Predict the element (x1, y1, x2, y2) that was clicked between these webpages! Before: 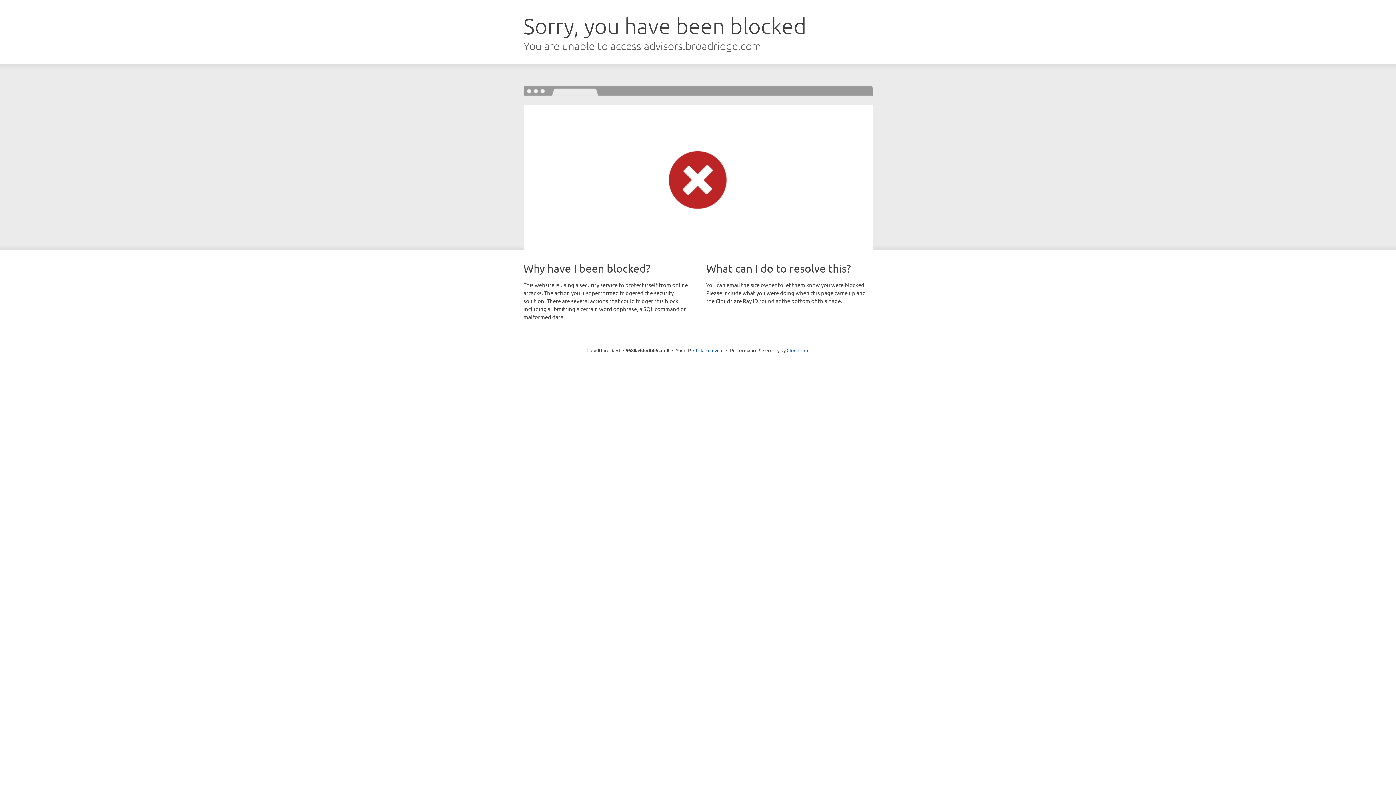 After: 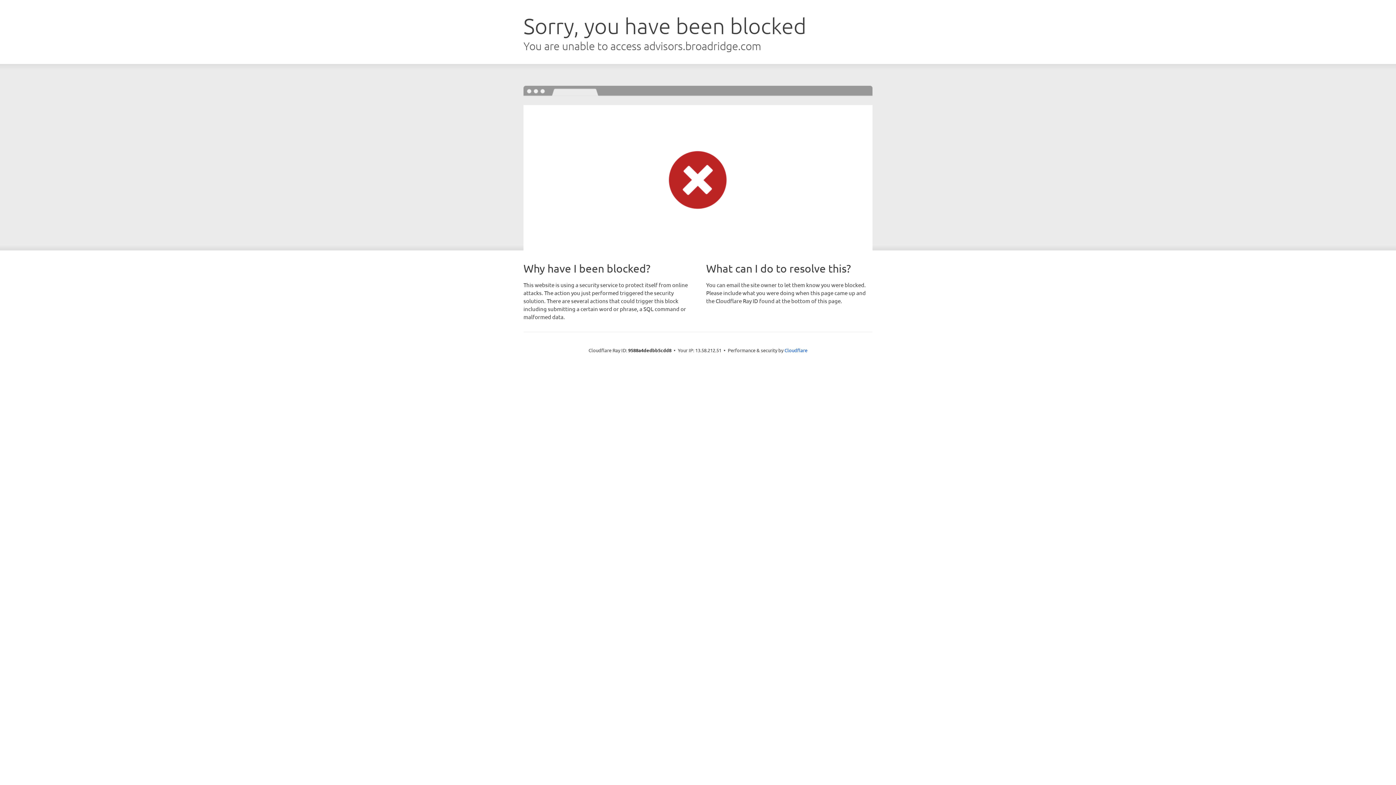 Action: bbox: (693, 346, 723, 353) label: Click to reveal